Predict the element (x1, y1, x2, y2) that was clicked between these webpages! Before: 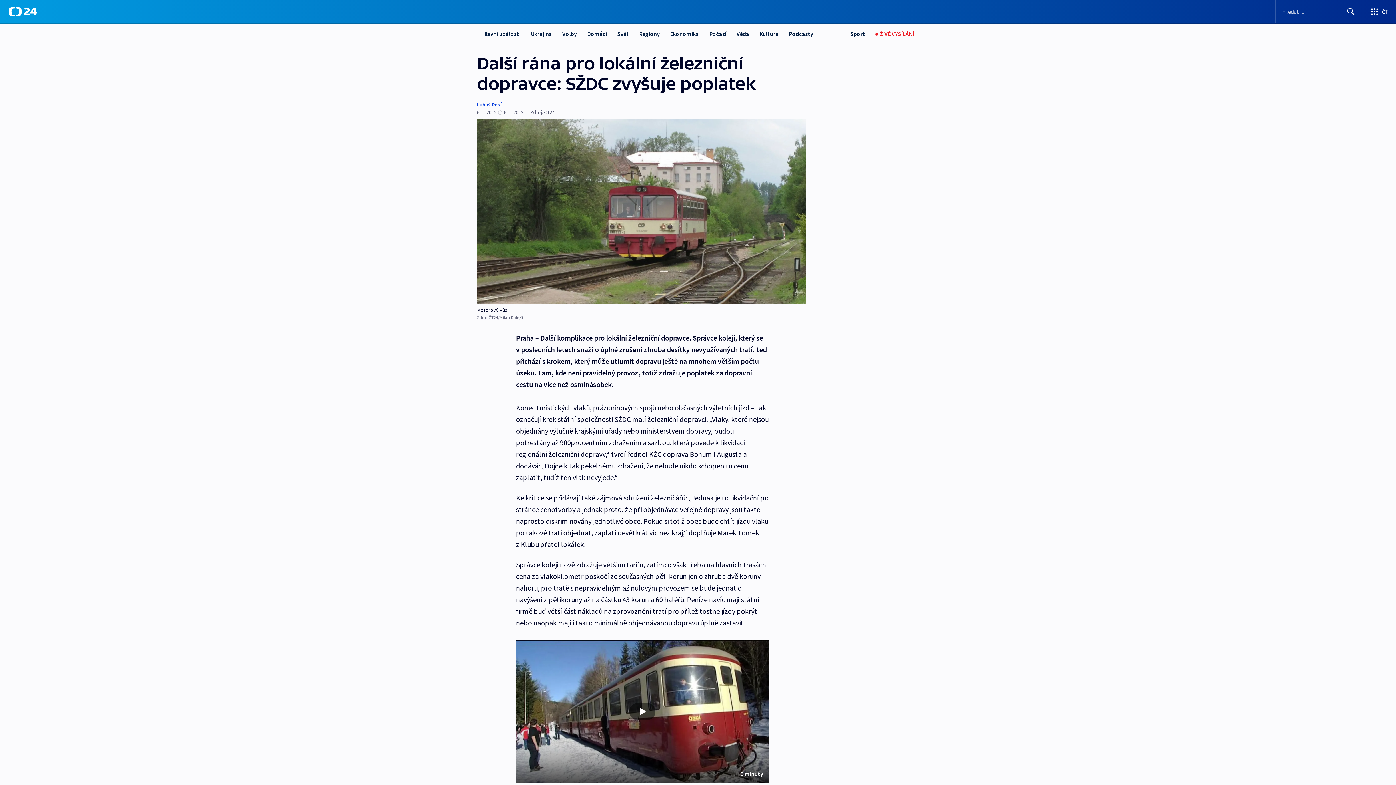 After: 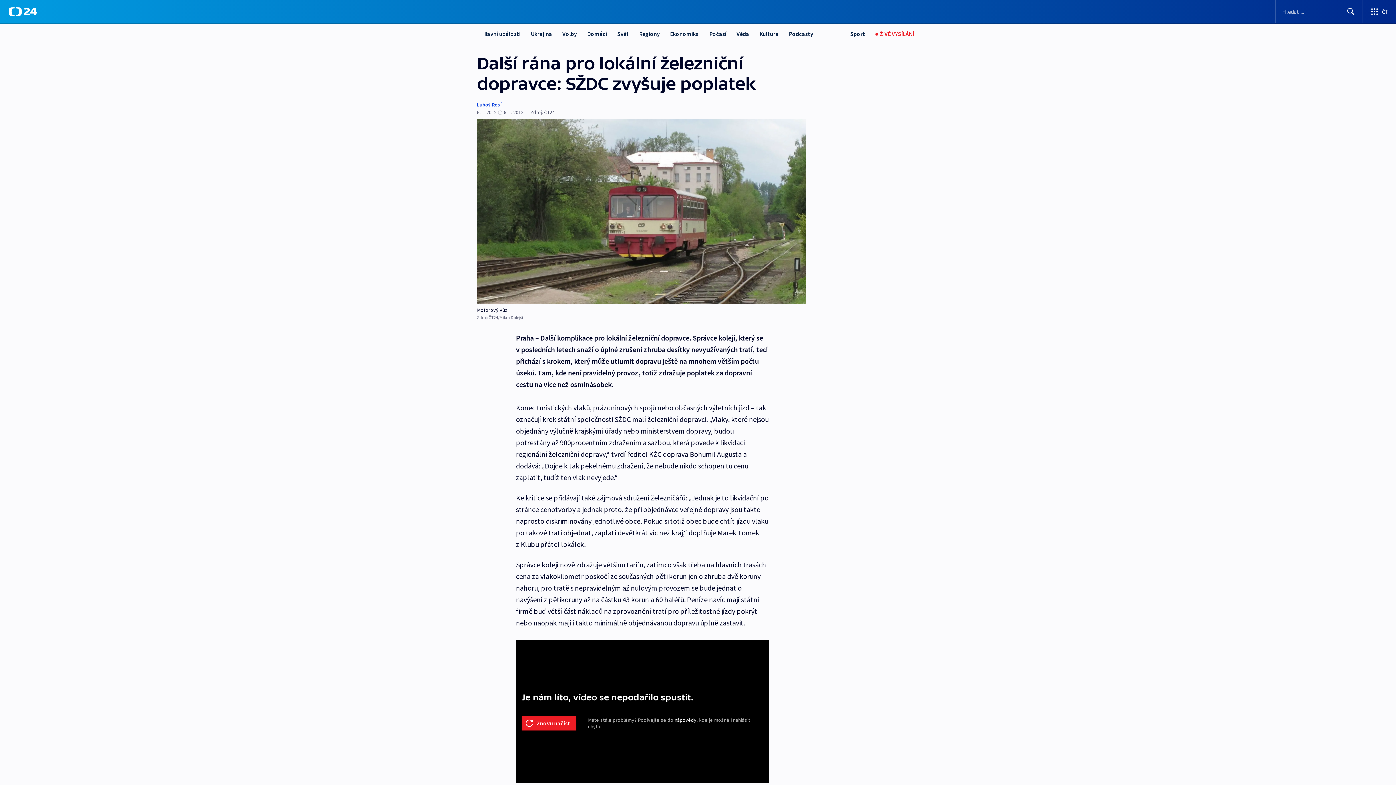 Action: label: Přehrát video s názvem Reportáž Luboše Rosího bbox: (629, 703, 655, 720)